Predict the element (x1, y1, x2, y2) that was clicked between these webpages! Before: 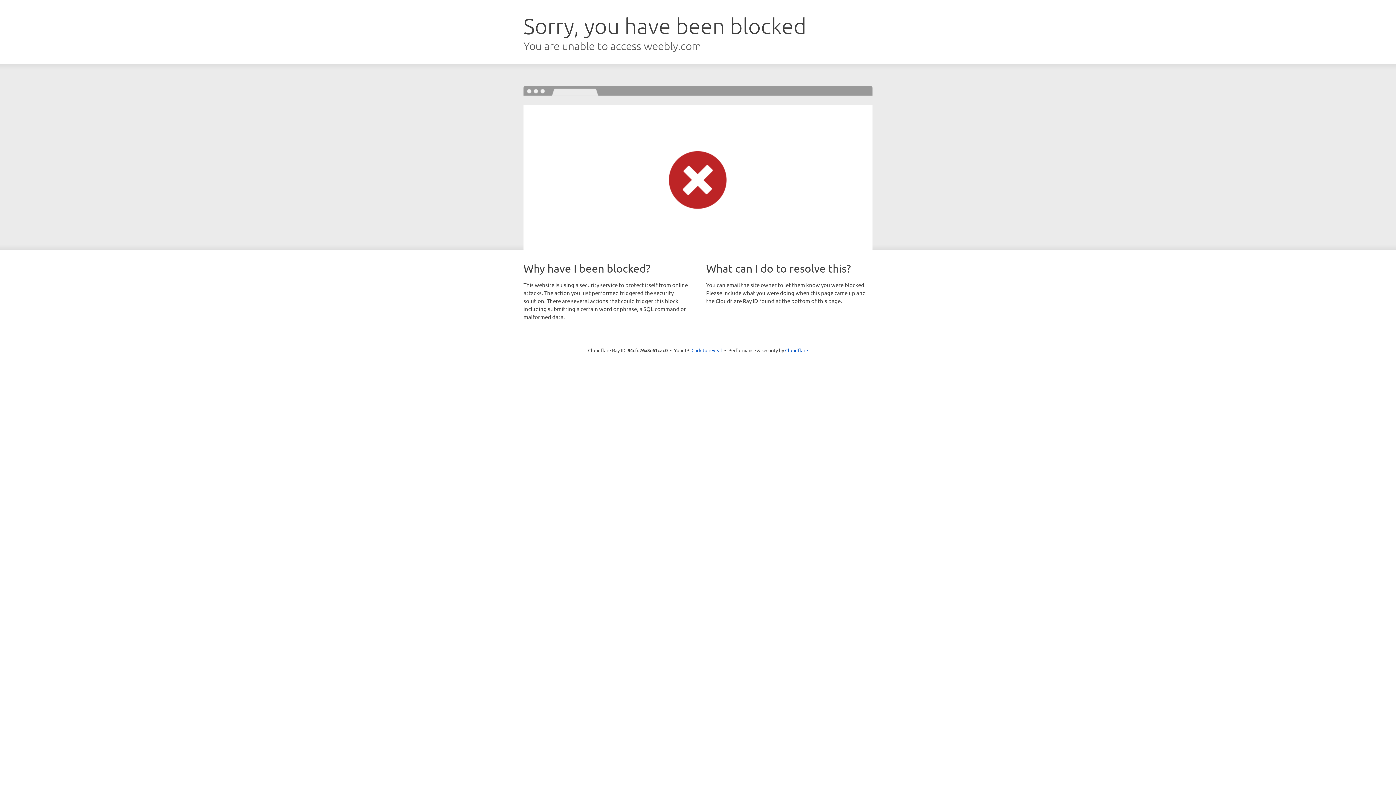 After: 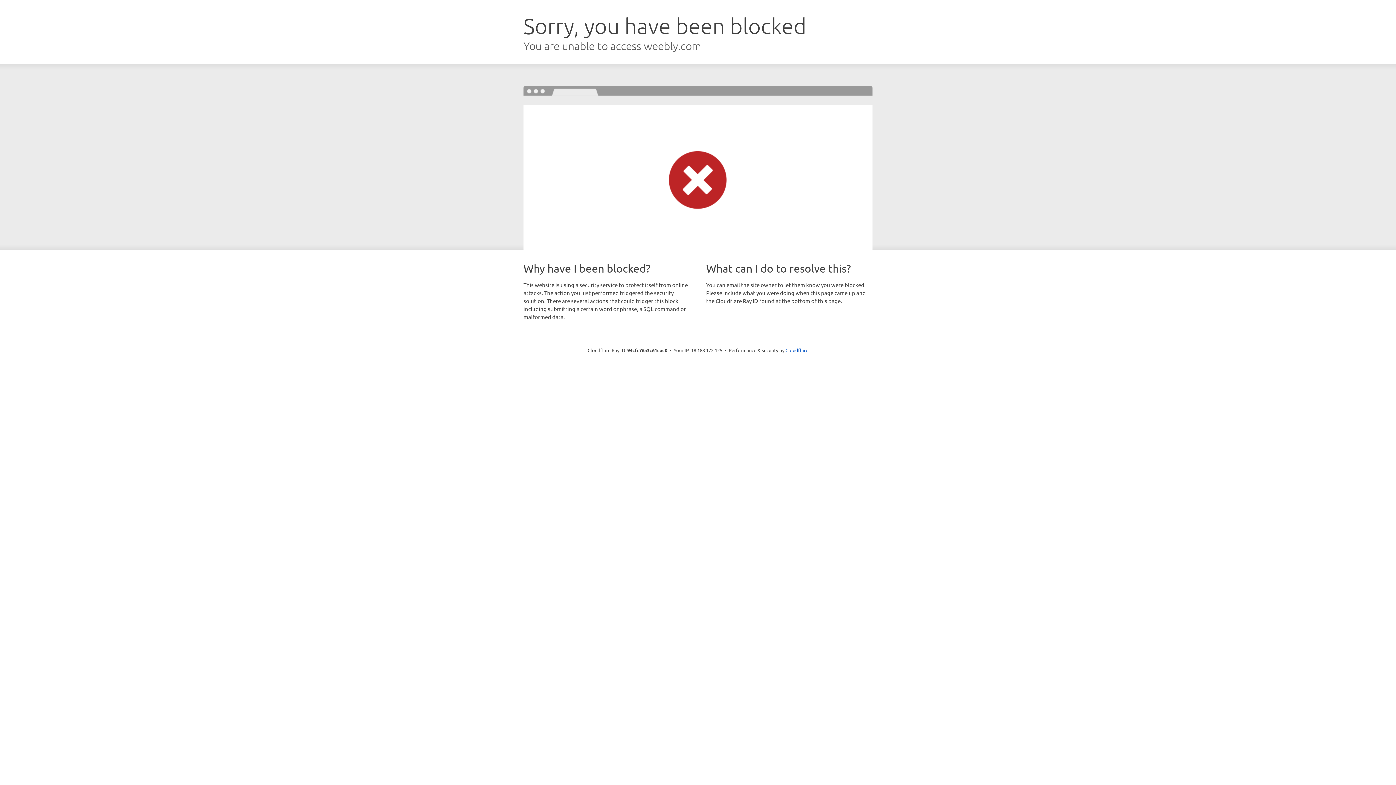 Action: bbox: (691, 346, 722, 353) label: Click to reveal